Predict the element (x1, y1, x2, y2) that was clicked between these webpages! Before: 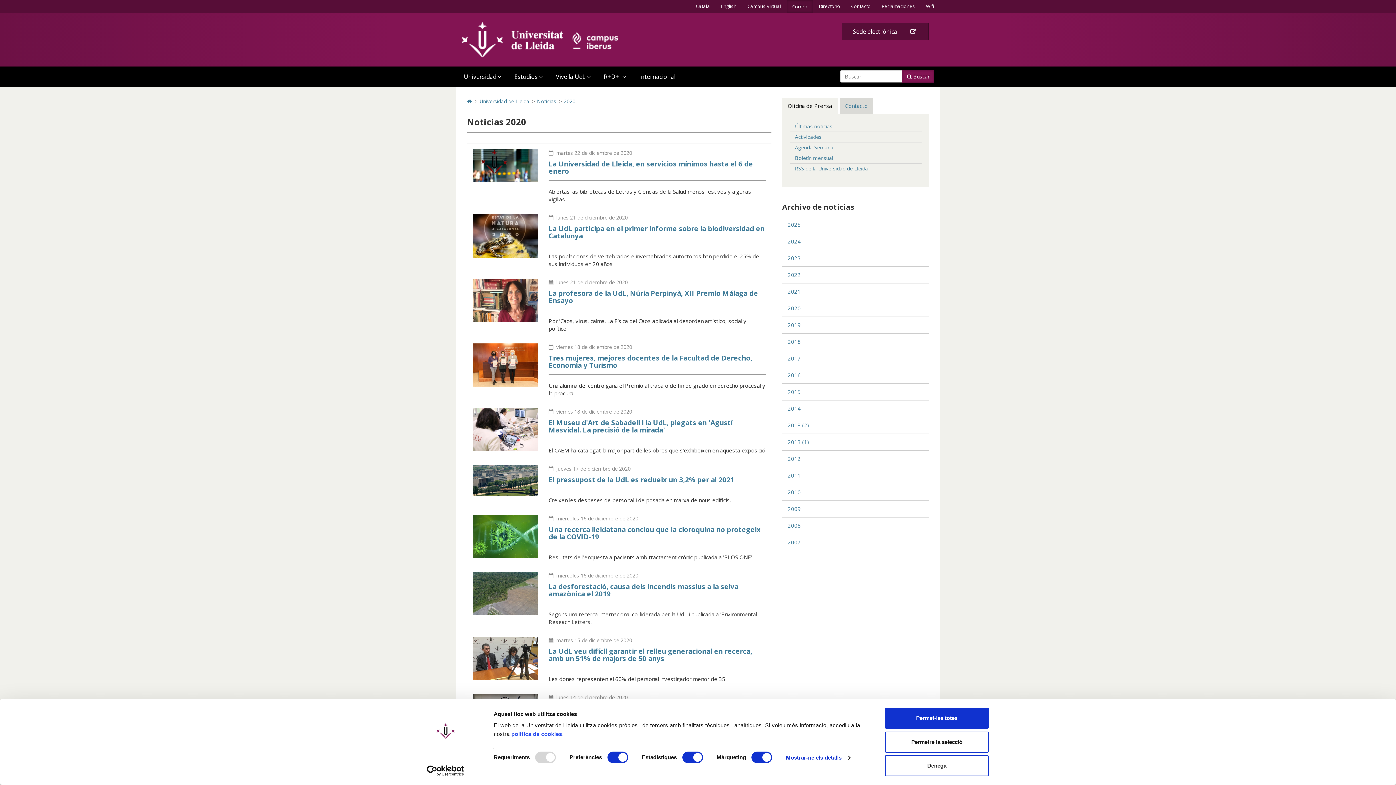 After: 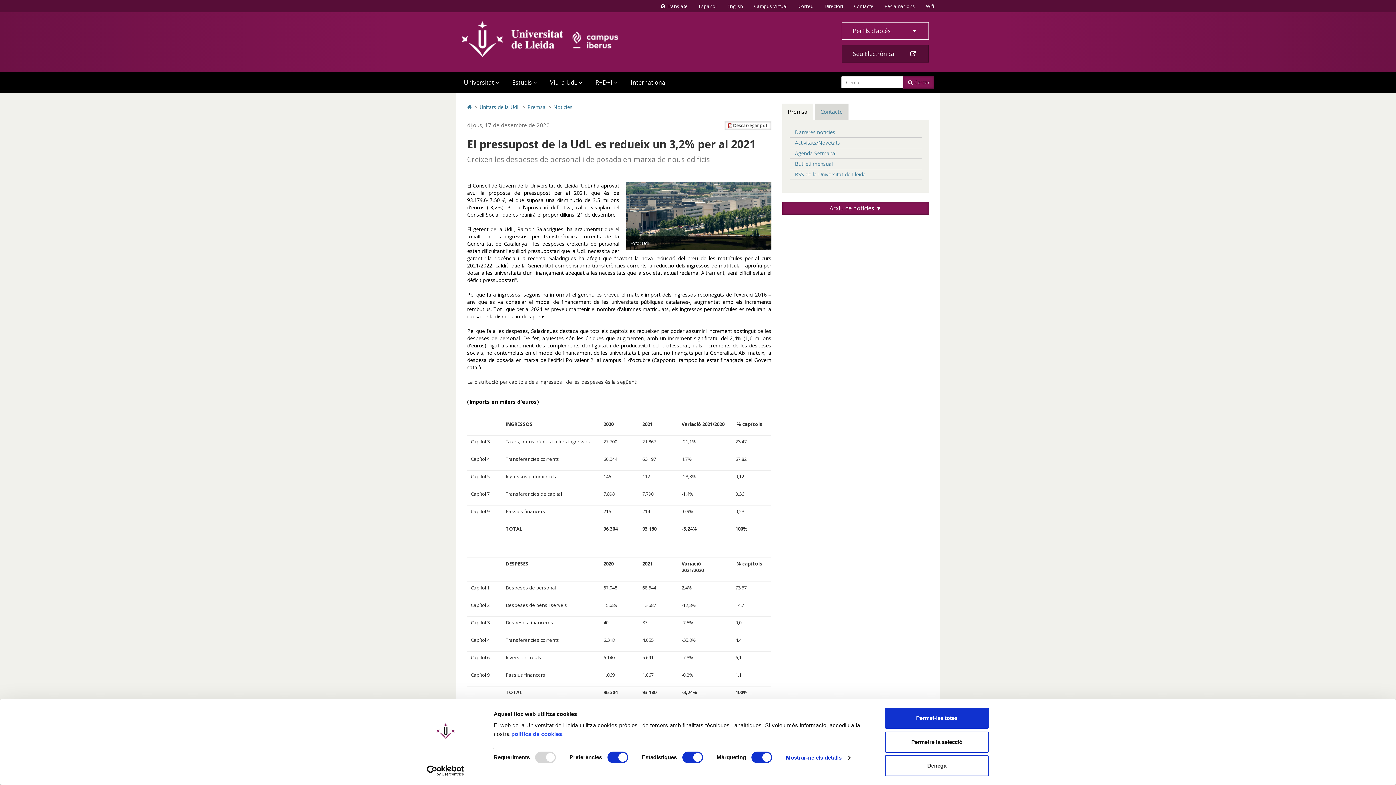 Action: bbox: (472, 465, 537, 496)